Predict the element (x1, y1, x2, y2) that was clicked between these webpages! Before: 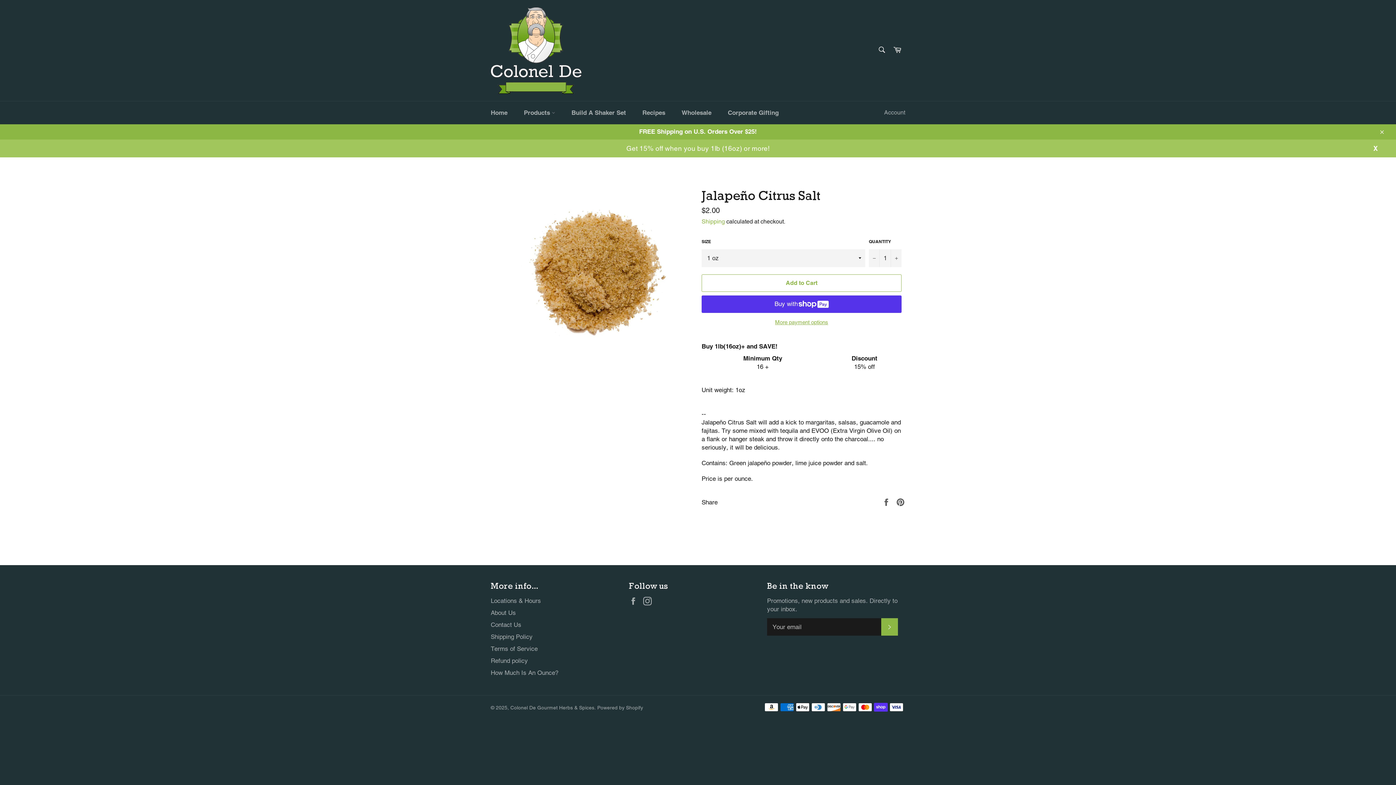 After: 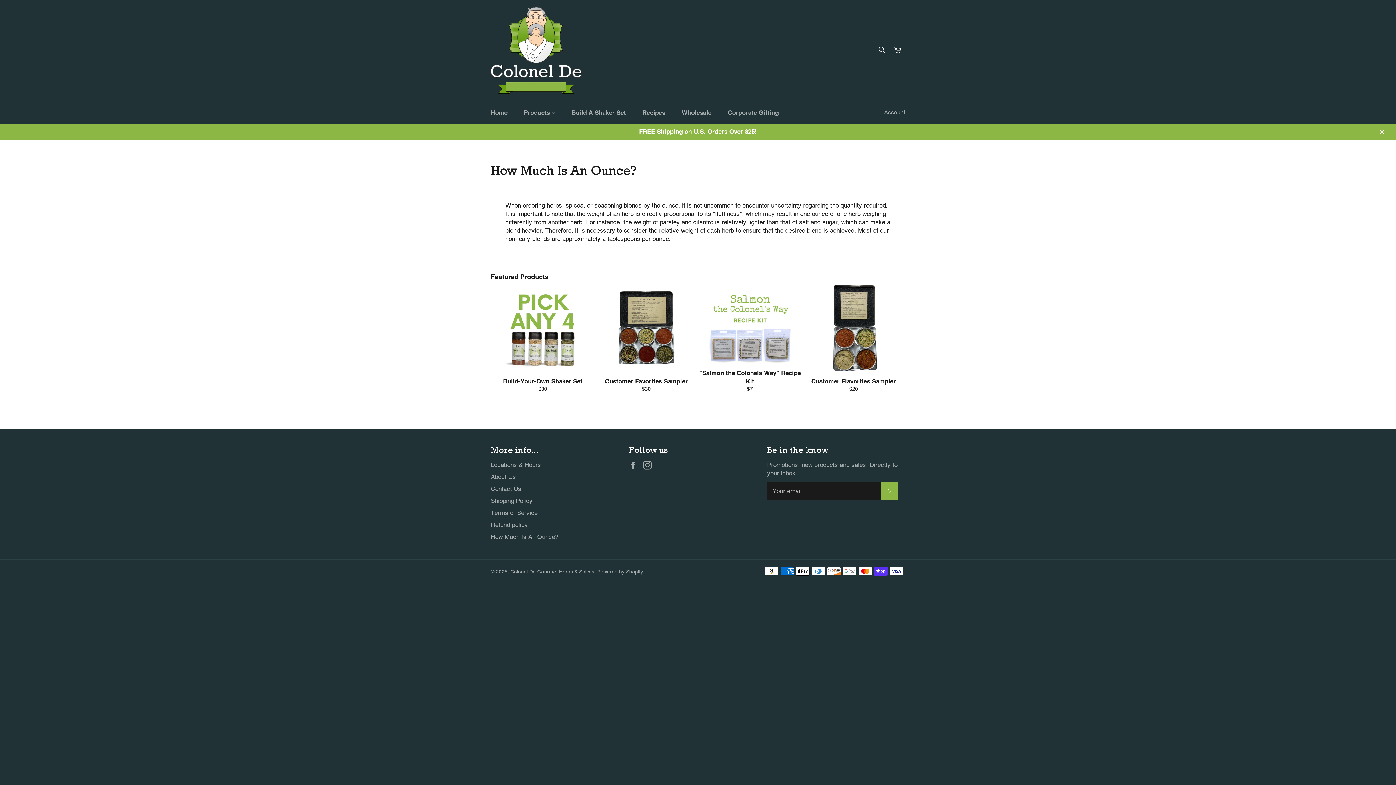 Action: label: How Much Is An Ounce? bbox: (490, 669, 558, 676)